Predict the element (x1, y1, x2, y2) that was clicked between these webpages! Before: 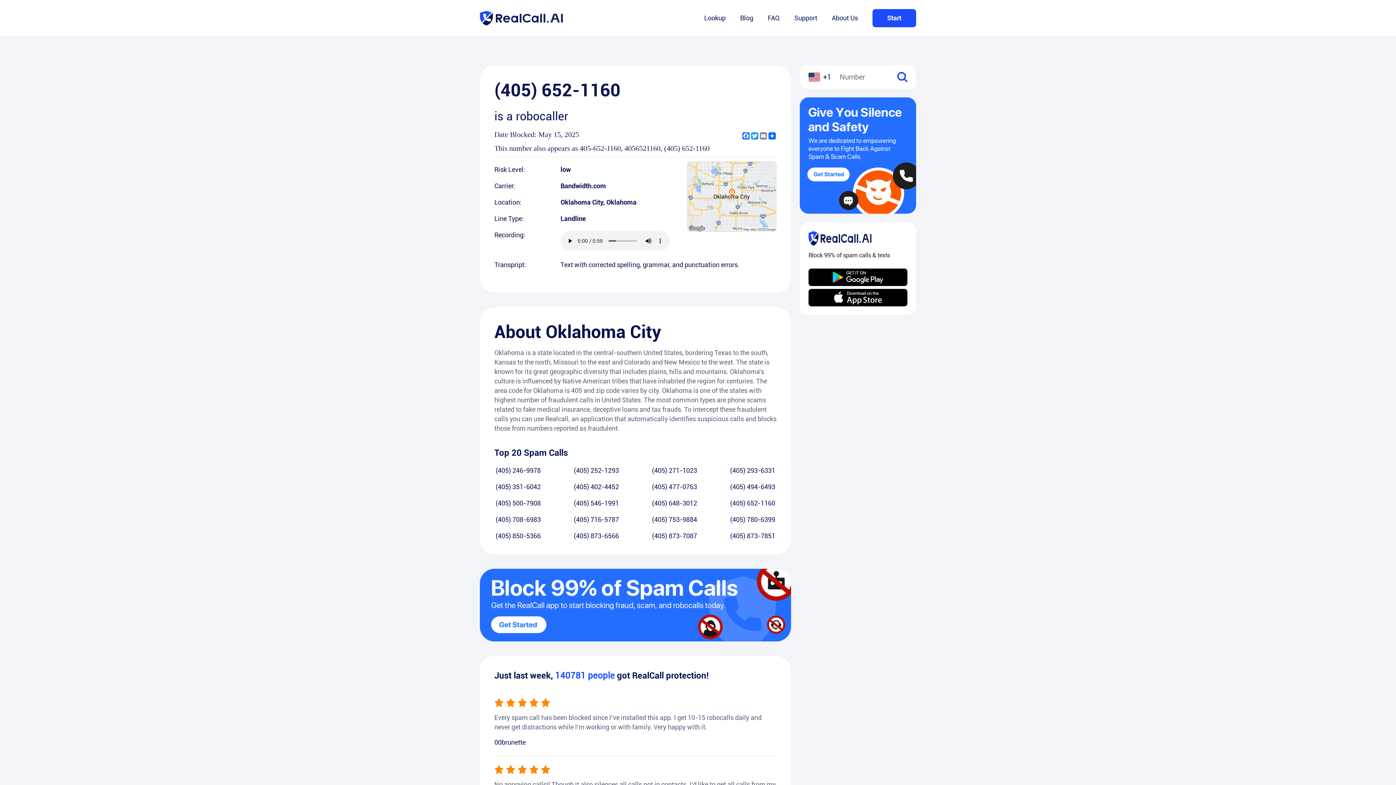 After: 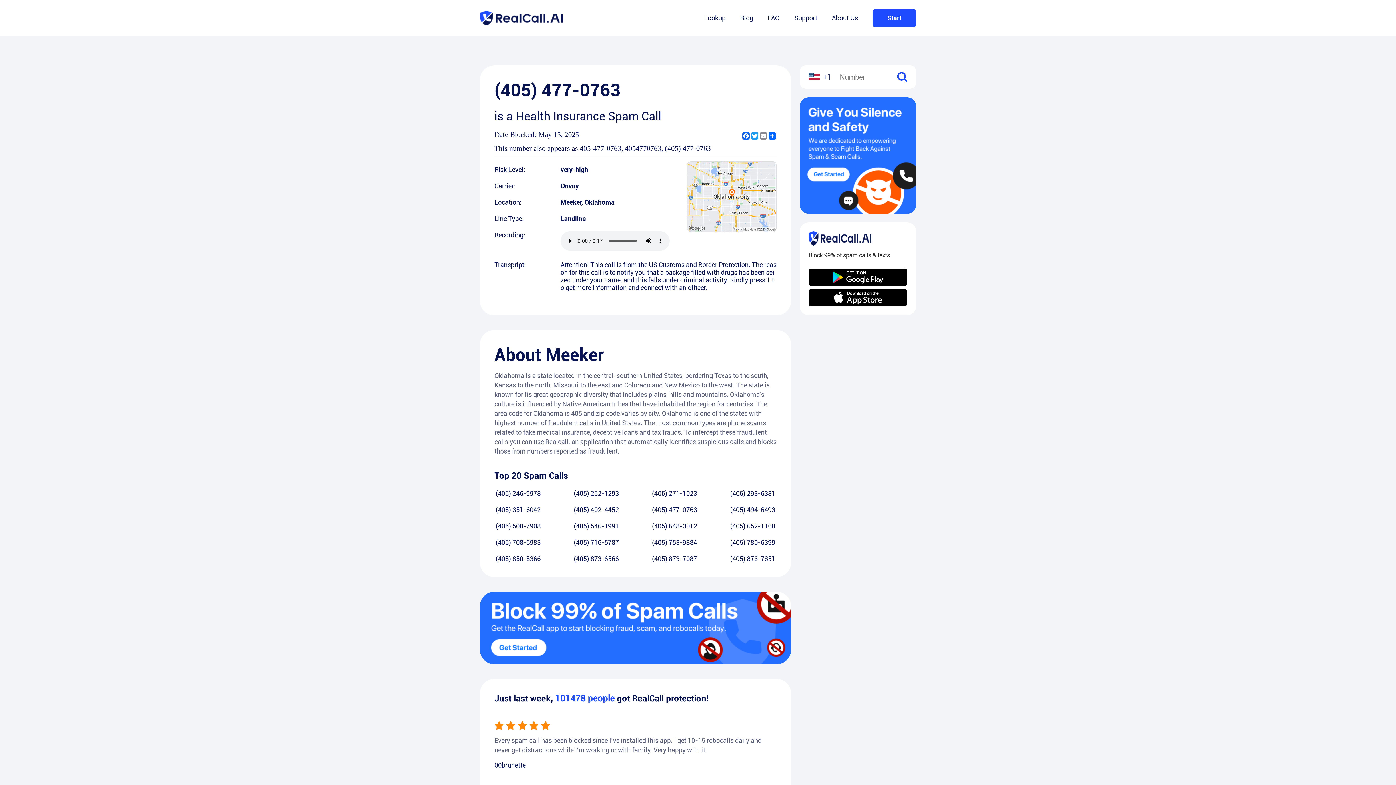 Action: bbox: (635, 483, 713, 490) label: (405) 477-0763